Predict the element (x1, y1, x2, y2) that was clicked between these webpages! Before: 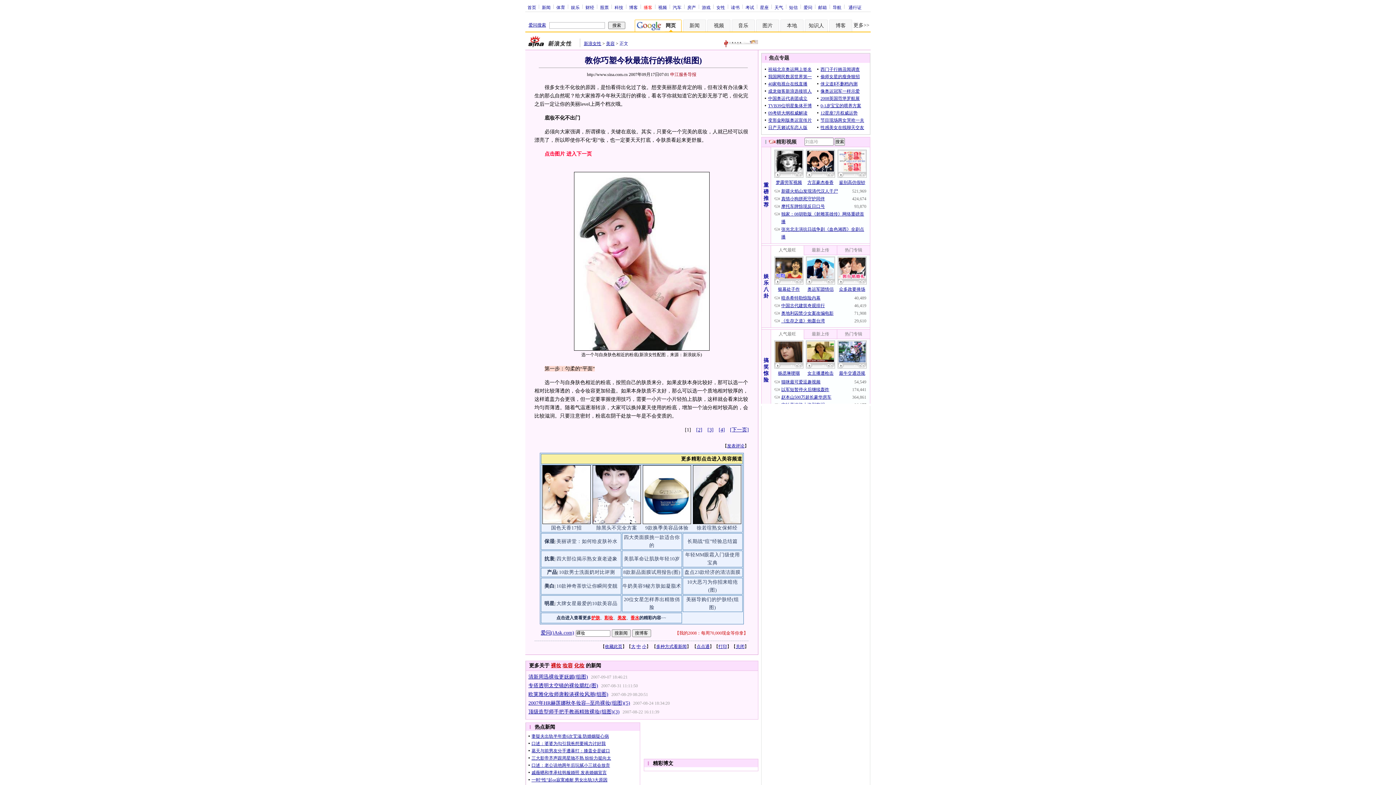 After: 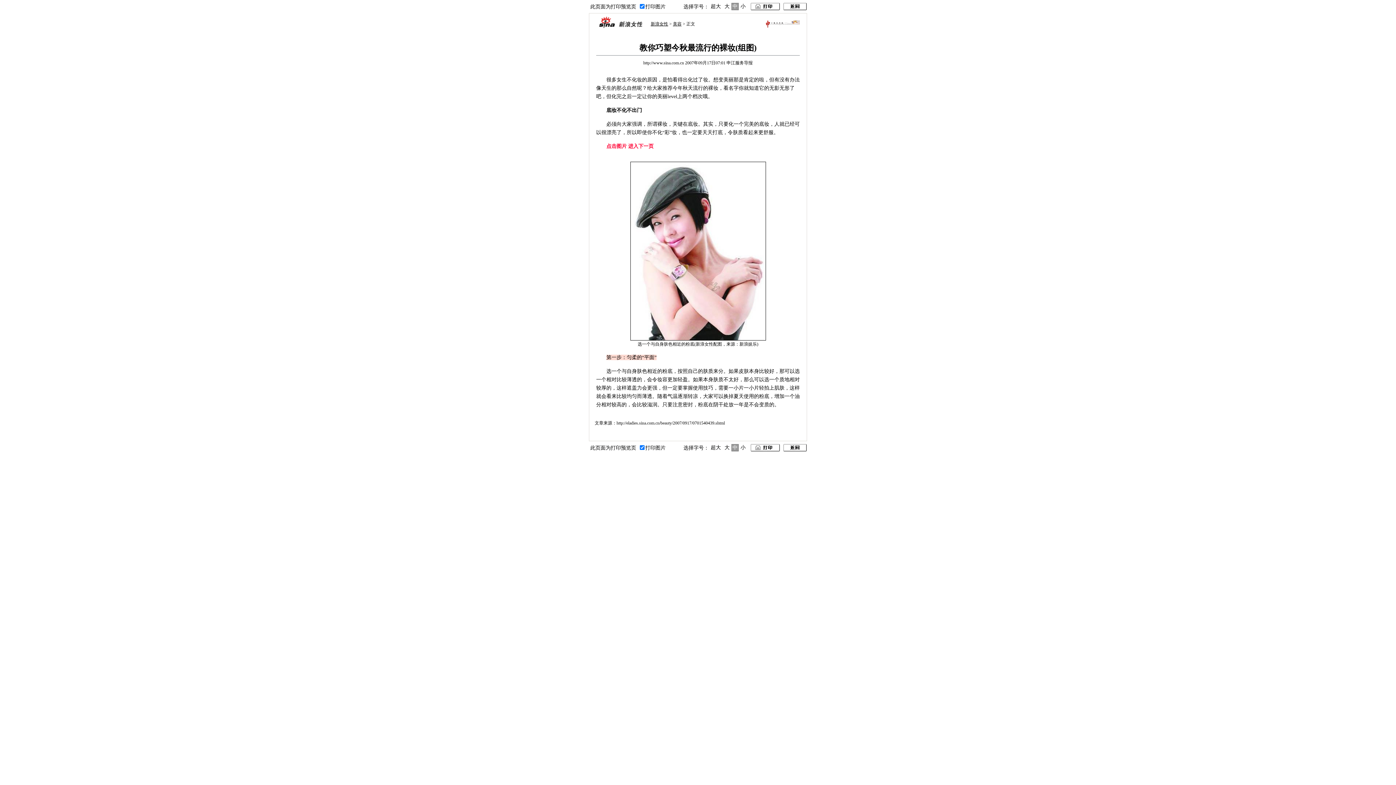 Action: label: 打印 bbox: (718, 644, 727, 649)